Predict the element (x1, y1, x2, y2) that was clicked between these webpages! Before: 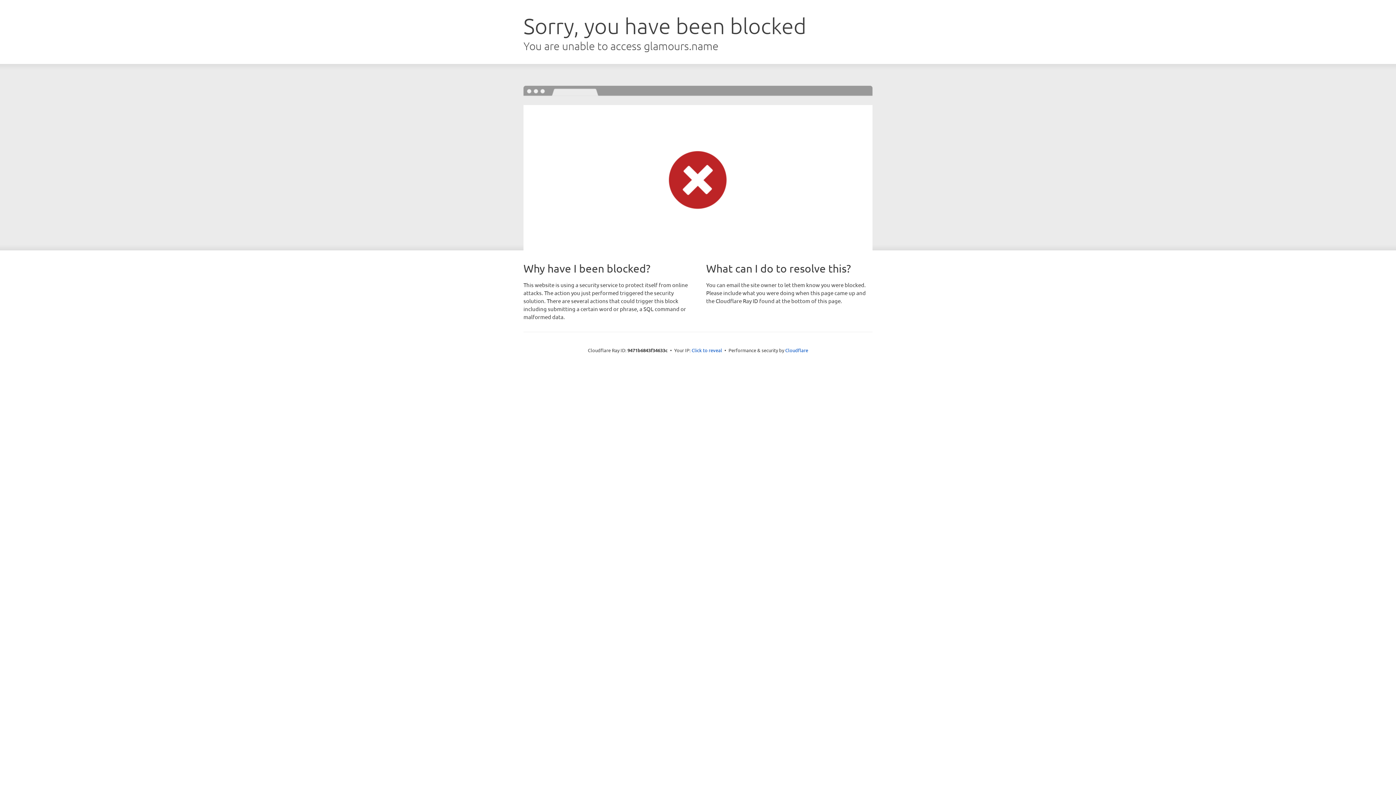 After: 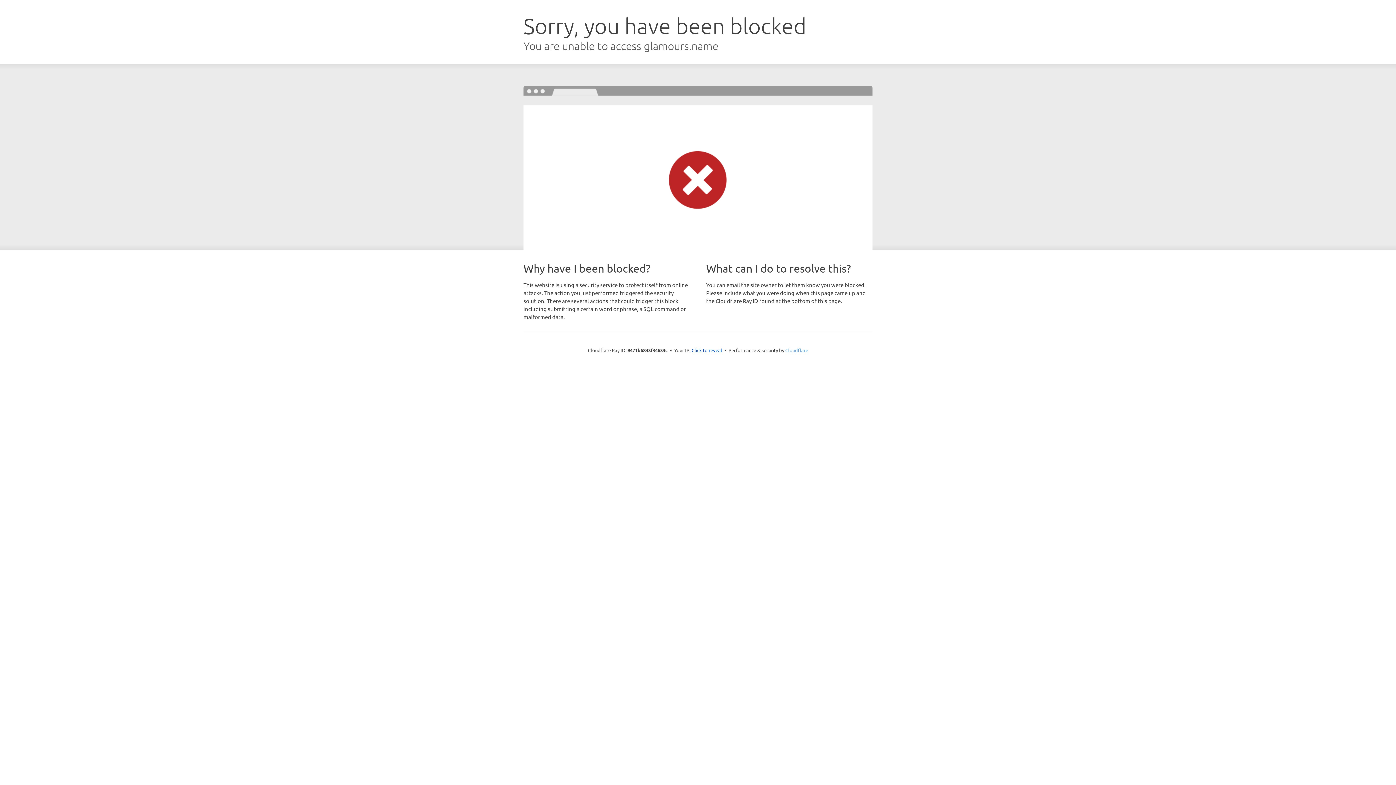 Action: bbox: (785, 347, 808, 353) label: Cloudflare